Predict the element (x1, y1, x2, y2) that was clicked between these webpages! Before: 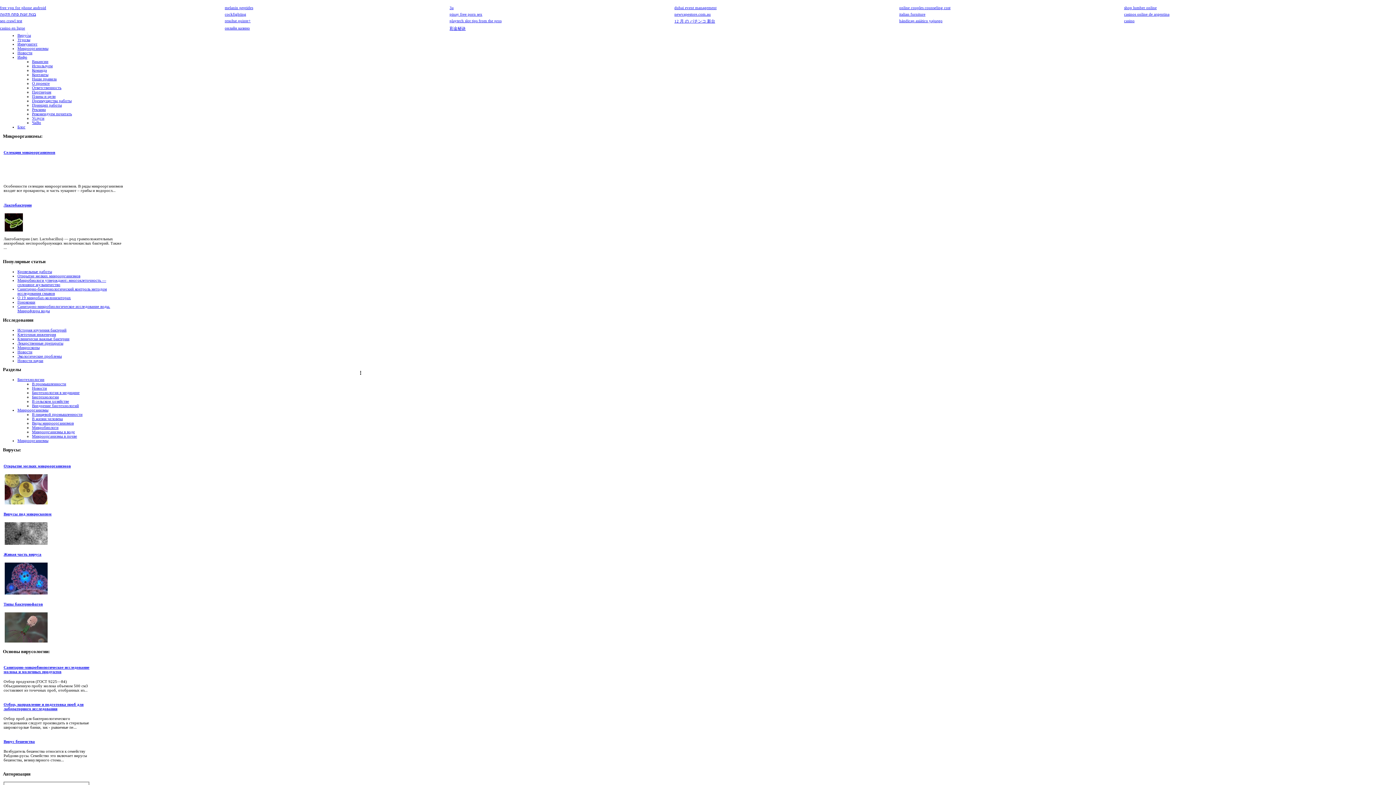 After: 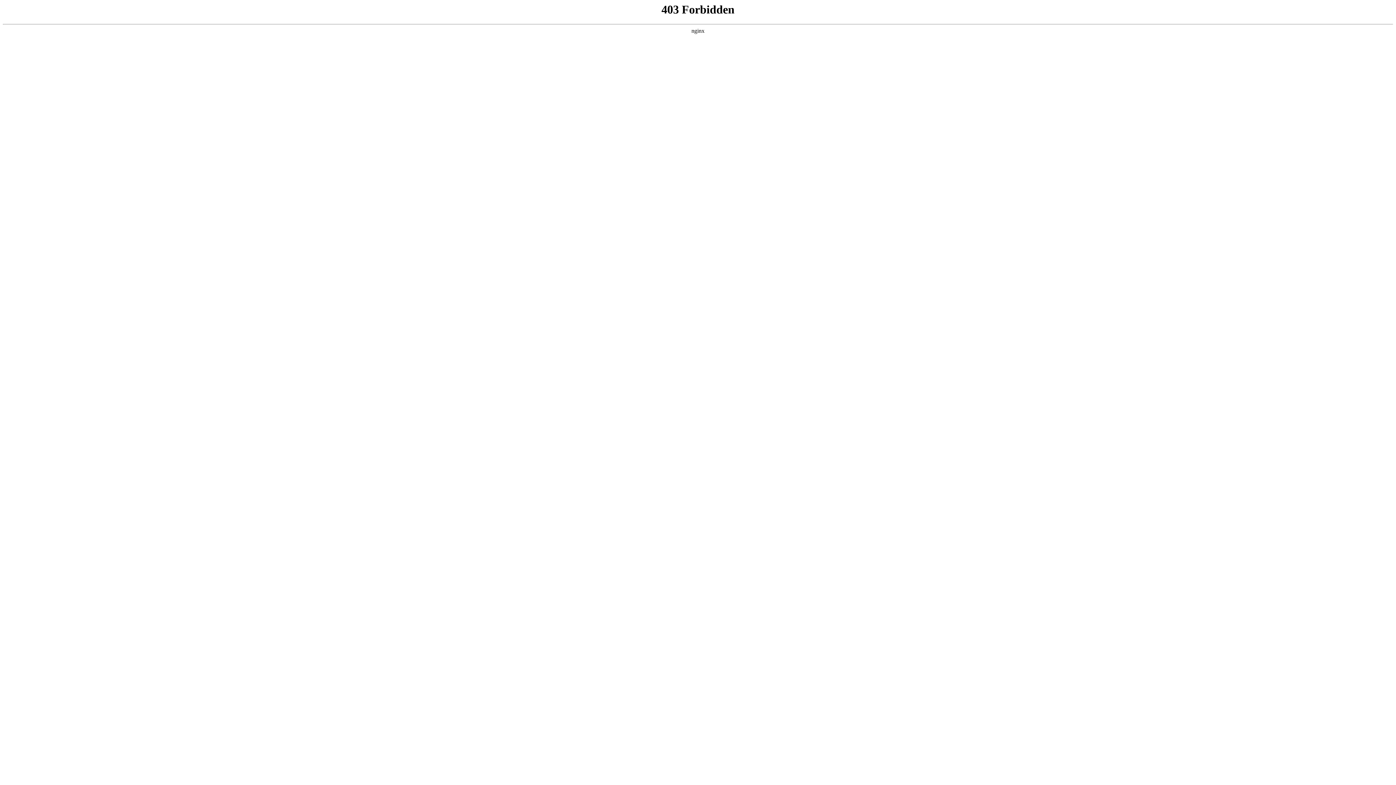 Action: label: 3a bbox: (449, 5, 453, 9)